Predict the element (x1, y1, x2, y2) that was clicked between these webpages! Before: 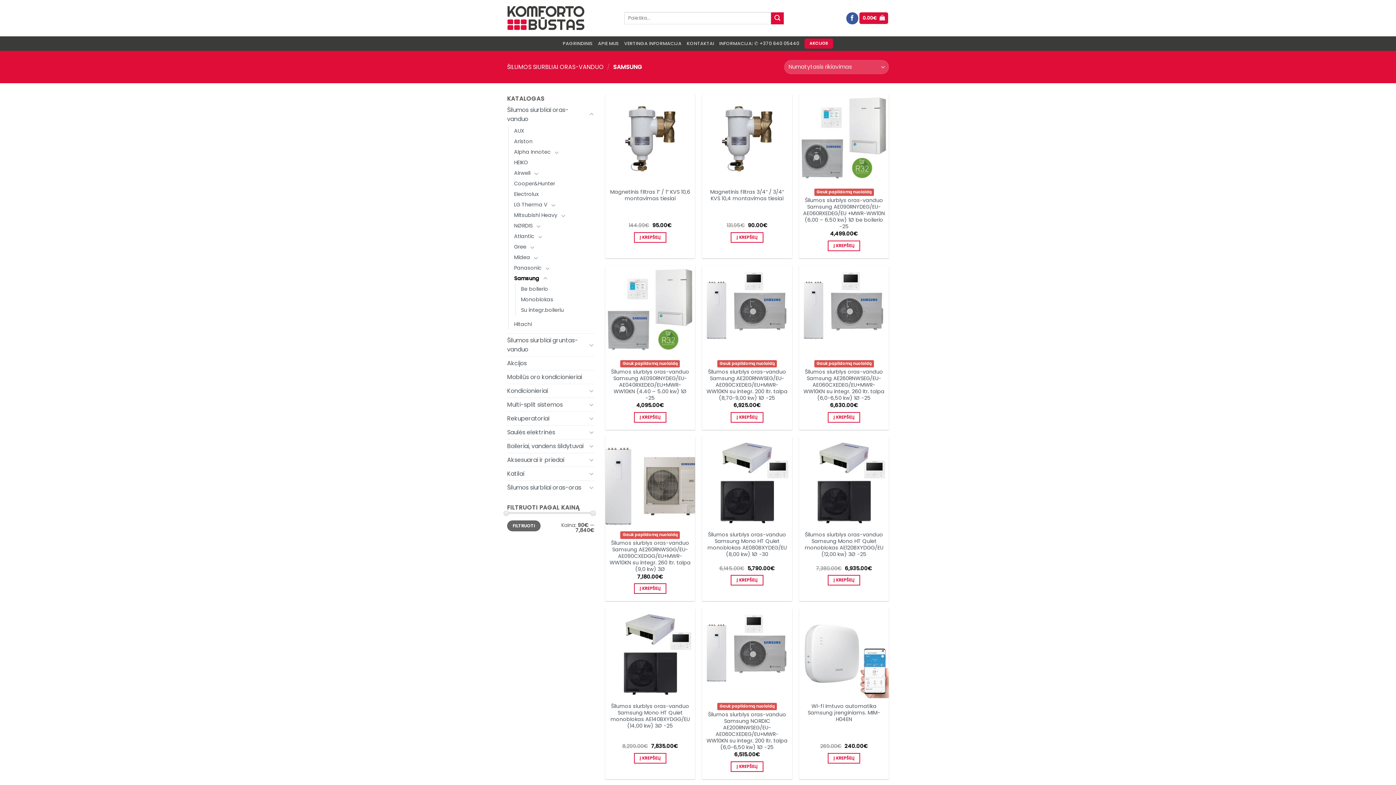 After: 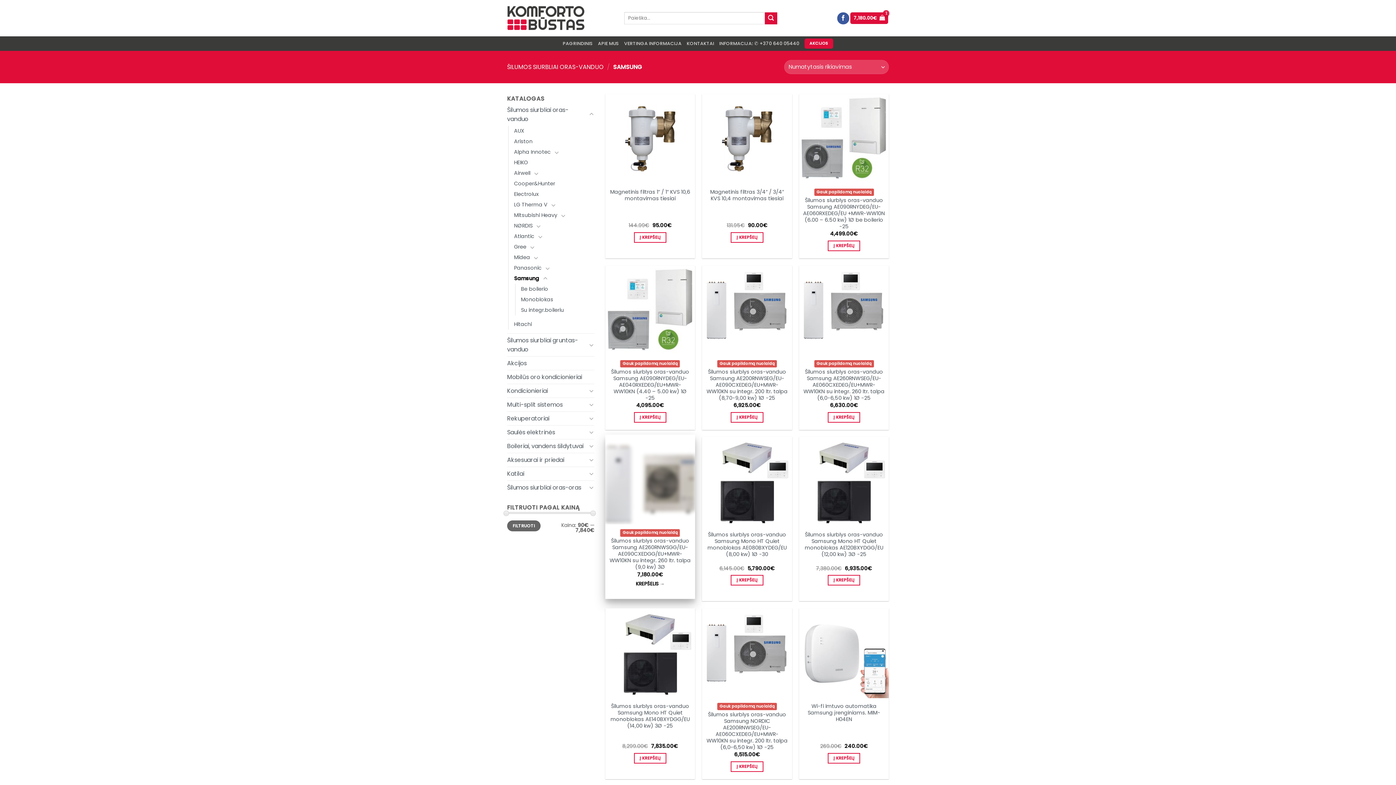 Action: label: Add to cart: “Šilumos siurblys oras-vanduo Samsung AE260RNWSGG/EU- AE090CXEDGG/EU+MWR-WW10KN su integr. 260 ltr. talpa  (9,0 kw) 3Ø” bbox: (634, 583, 666, 594)